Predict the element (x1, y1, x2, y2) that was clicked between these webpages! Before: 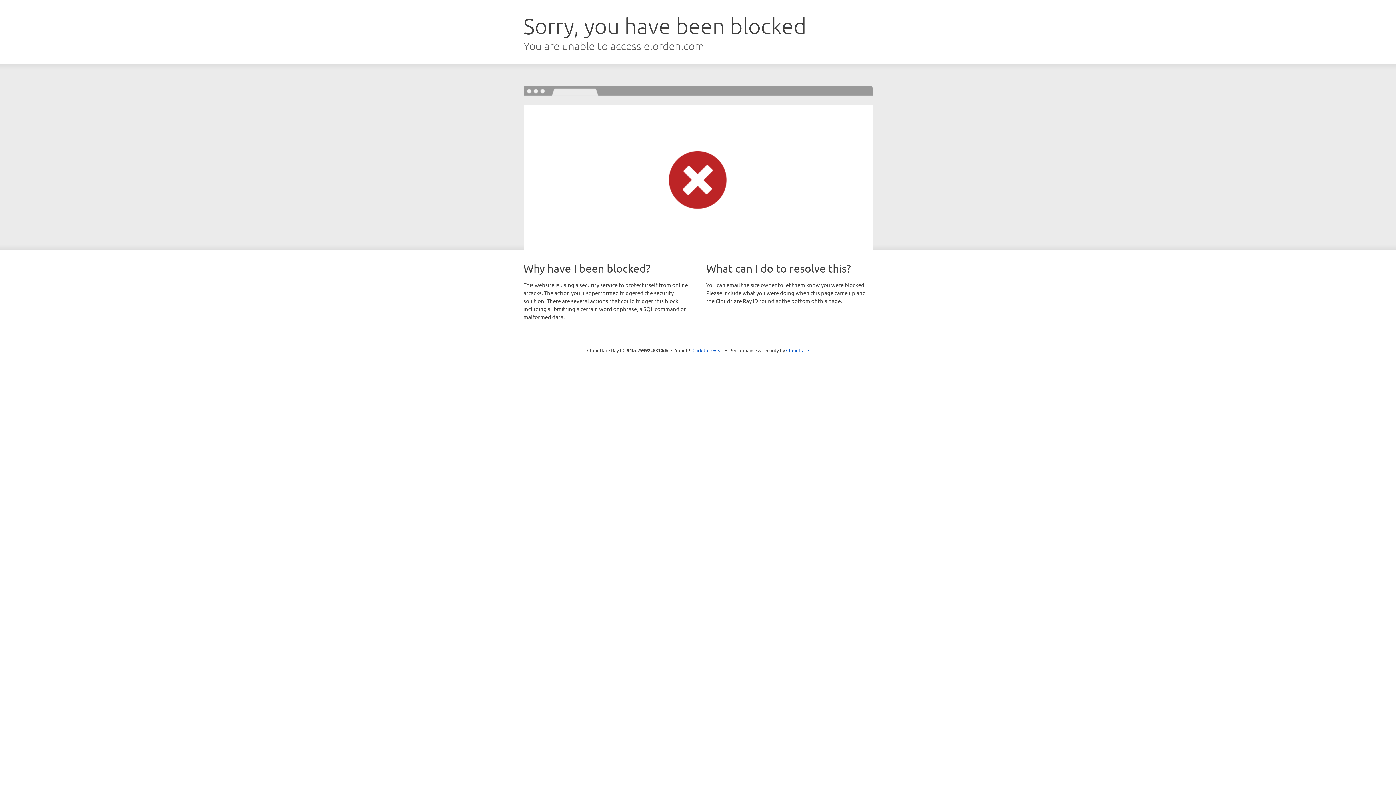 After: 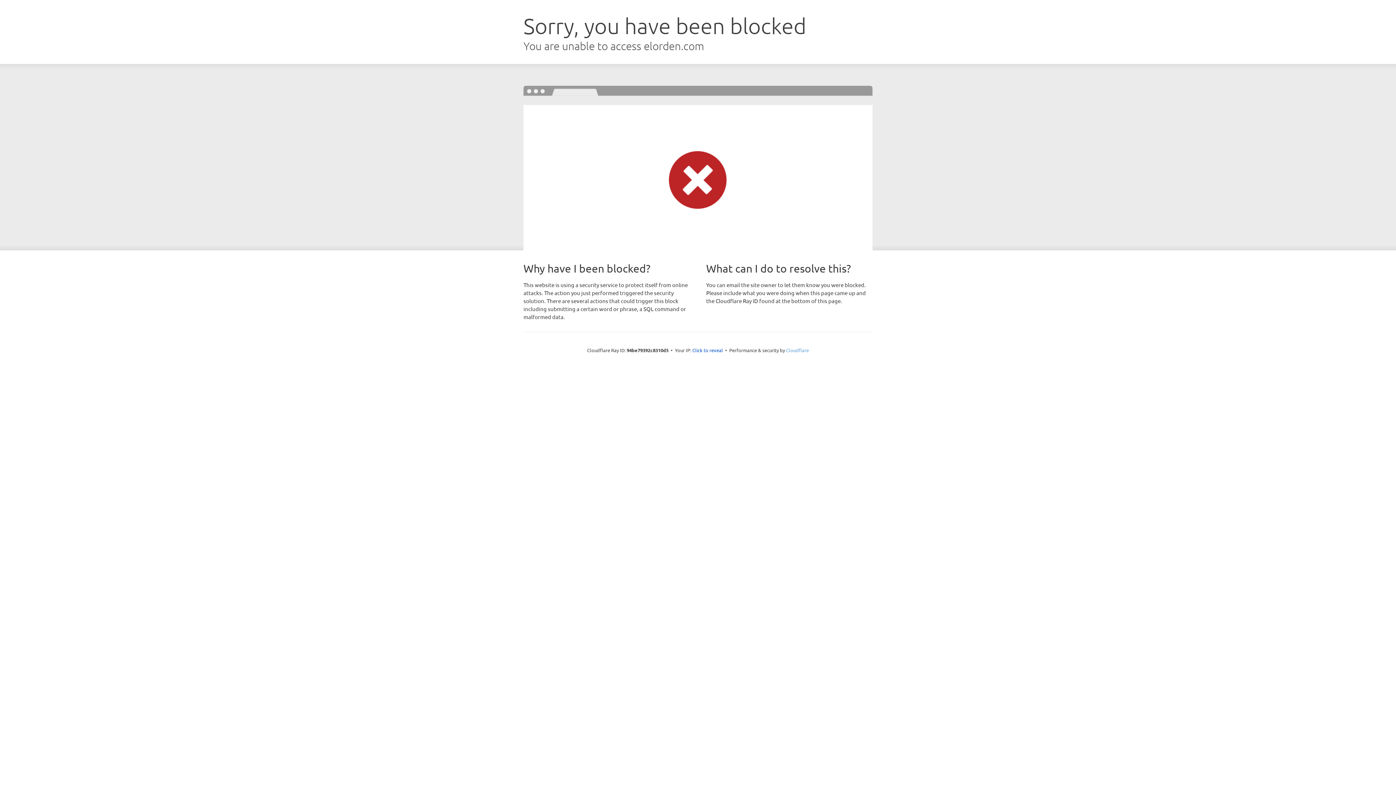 Action: bbox: (786, 347, 809, 353) label: Cloudflare